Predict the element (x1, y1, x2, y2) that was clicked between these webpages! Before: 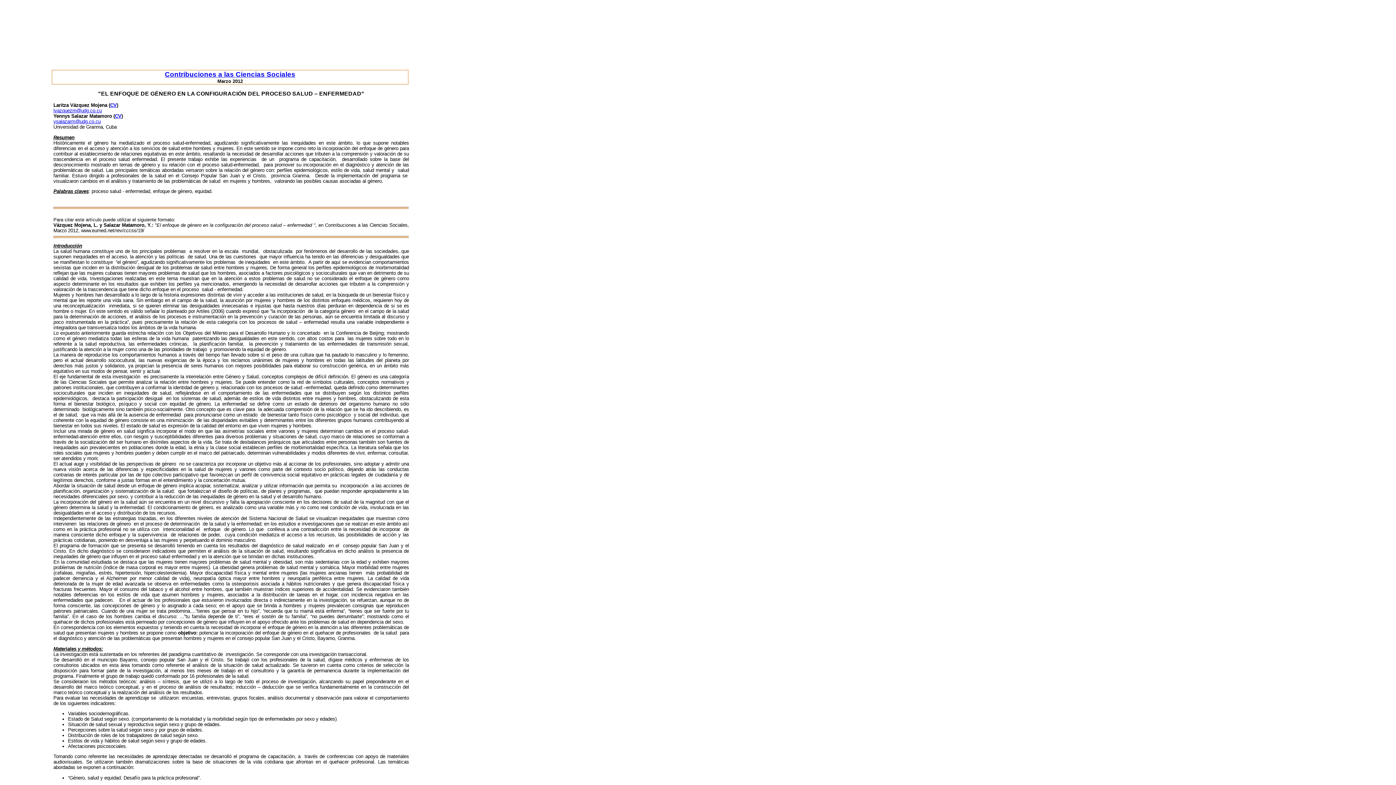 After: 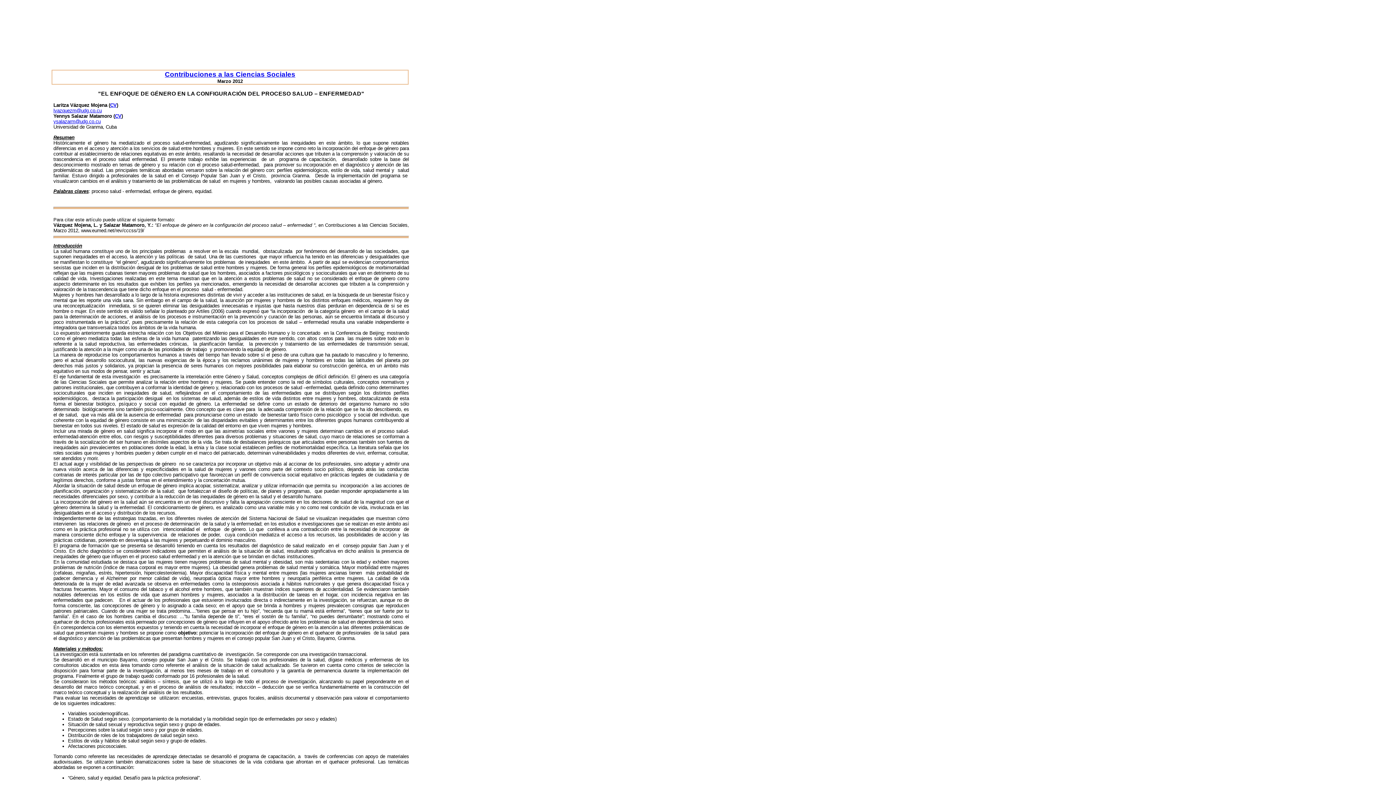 Action: label: CV bbox: (114, 113, 121, 118)